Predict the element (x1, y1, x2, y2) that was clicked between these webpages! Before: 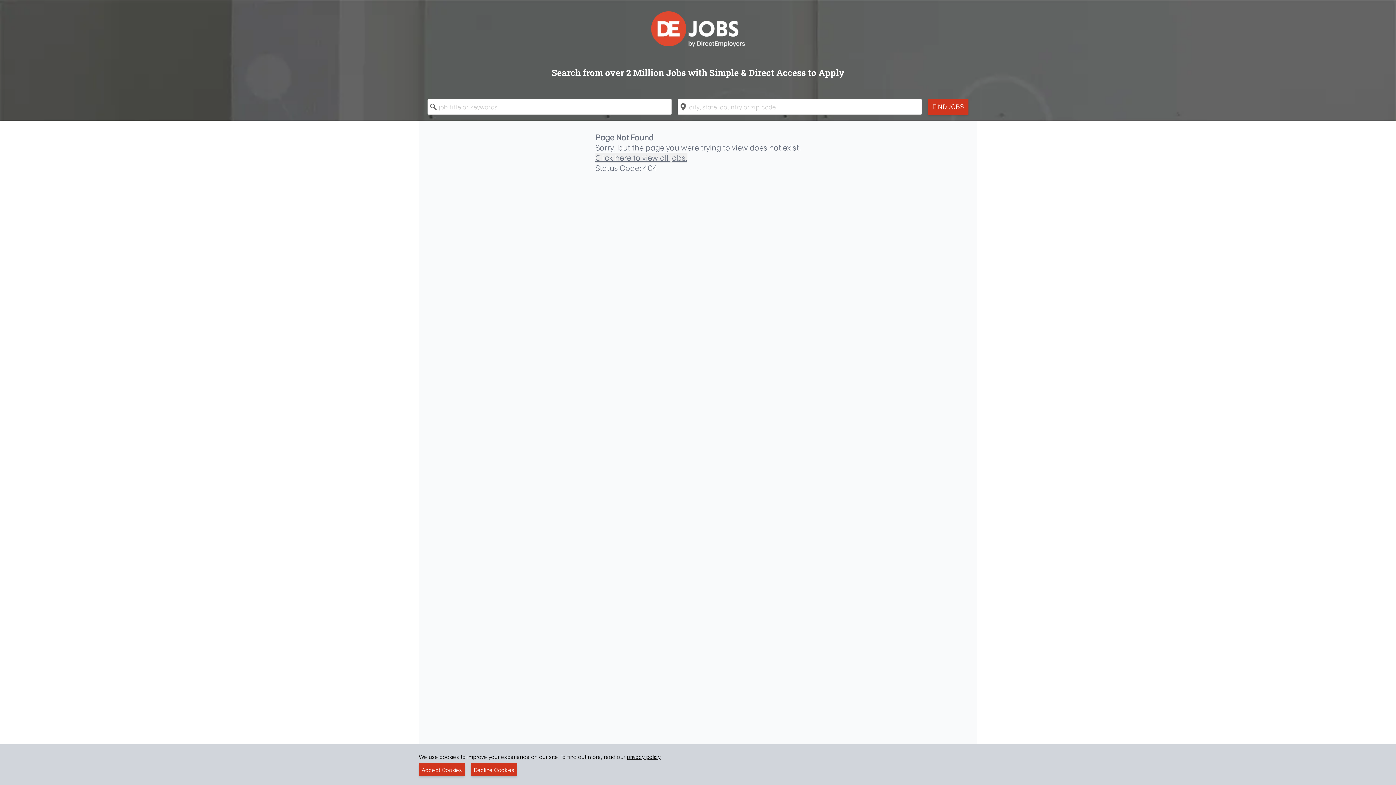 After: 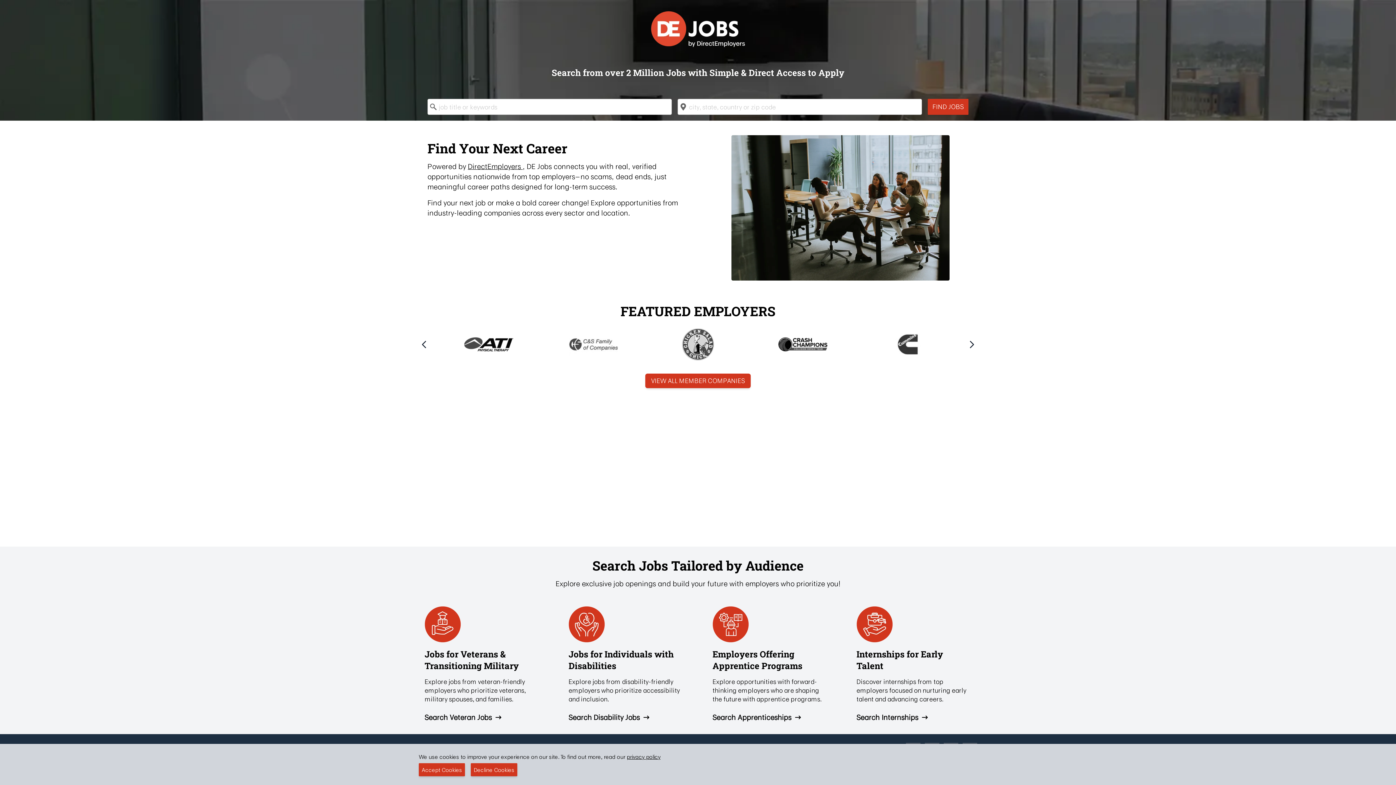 Action: bbox: (648, 8, 747, 49)